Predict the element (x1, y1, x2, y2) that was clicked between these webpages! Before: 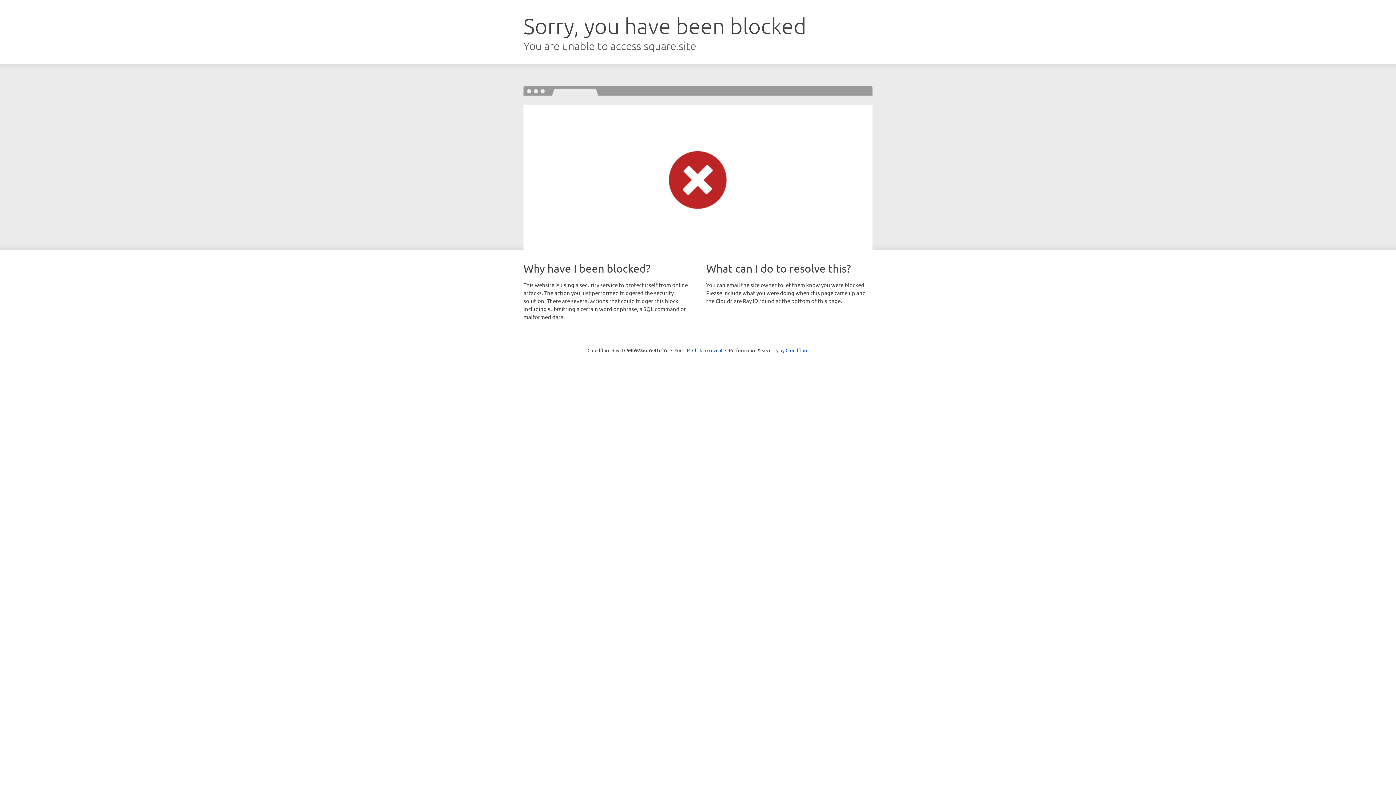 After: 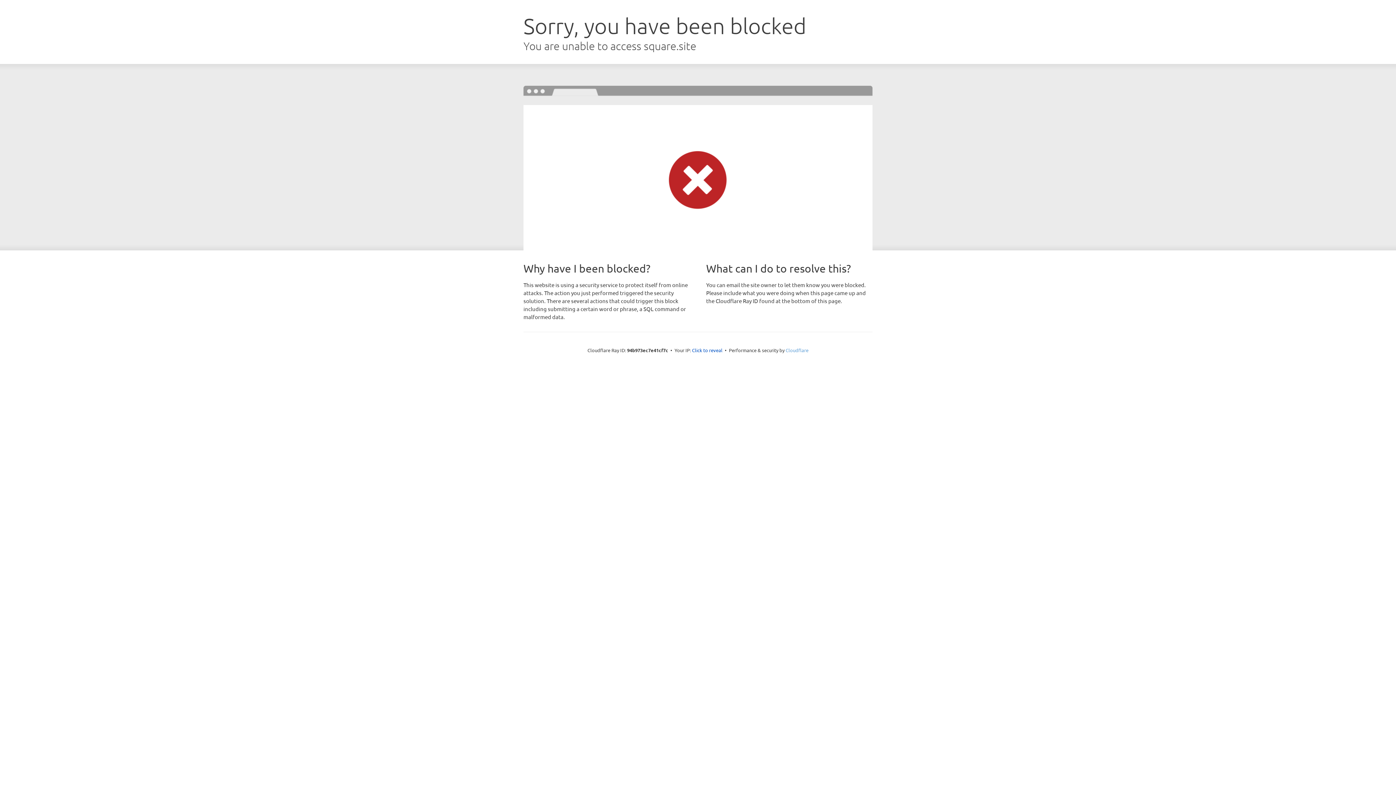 Action: bbox: (785, 347, 808, 353) label: Cloudflare